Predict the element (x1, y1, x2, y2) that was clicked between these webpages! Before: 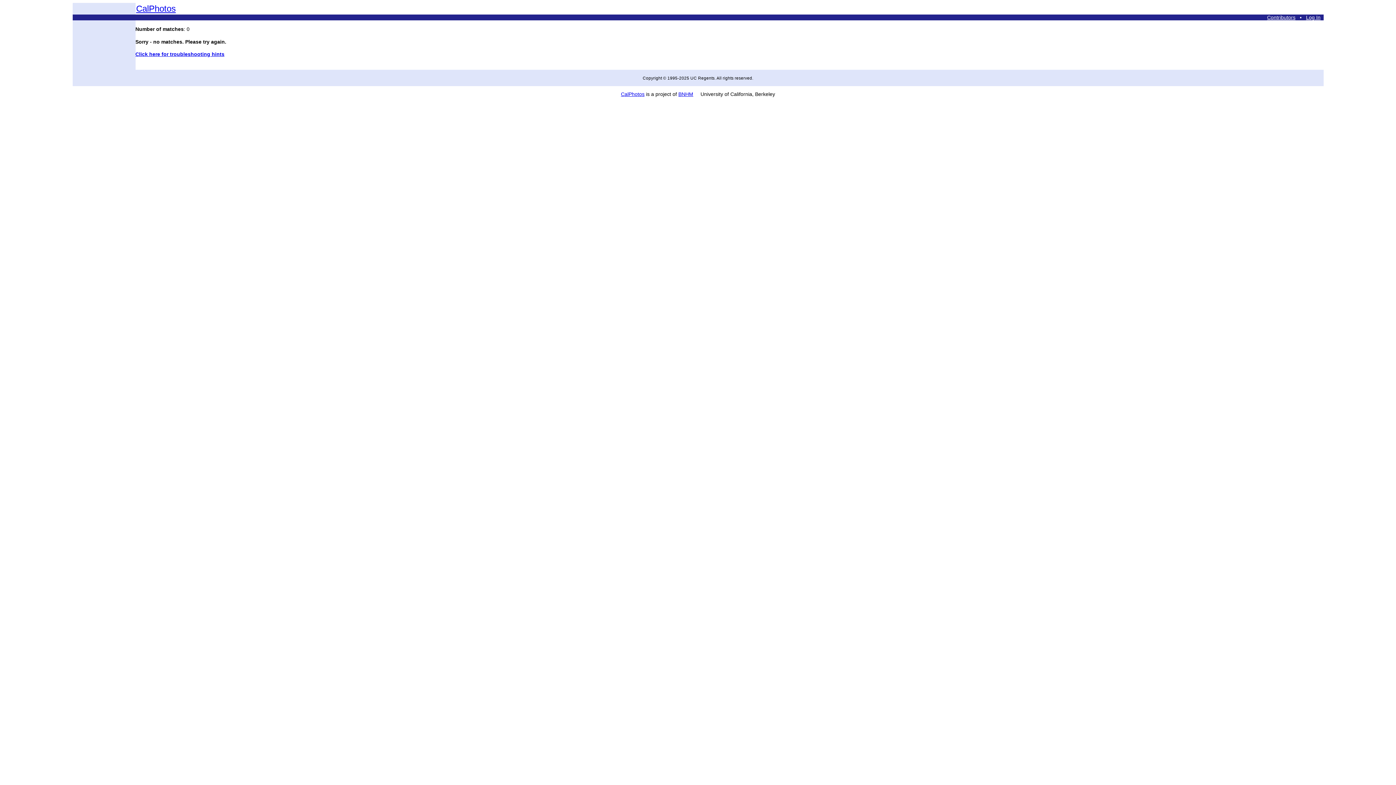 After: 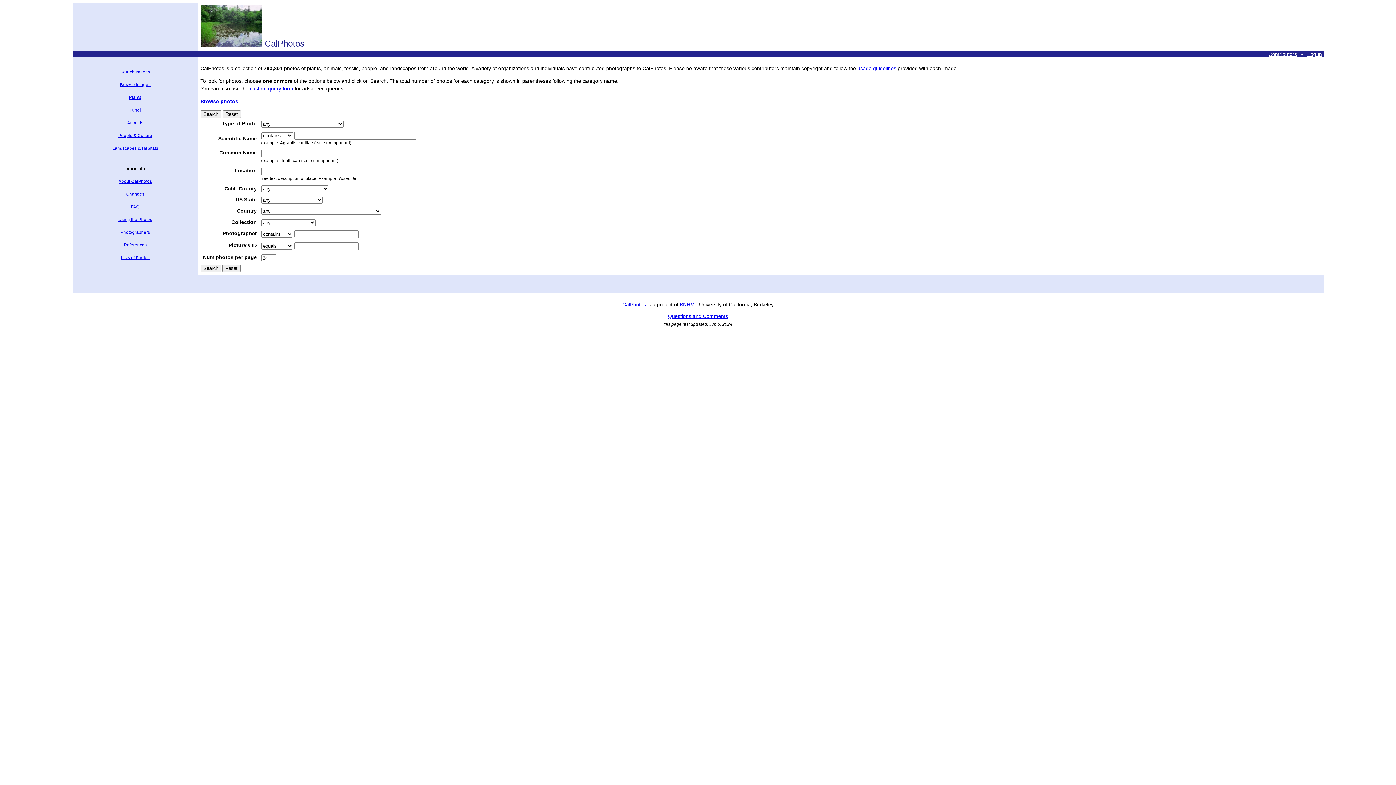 Action: label: CalPhotos bbox: (136, 3, 175, 13)